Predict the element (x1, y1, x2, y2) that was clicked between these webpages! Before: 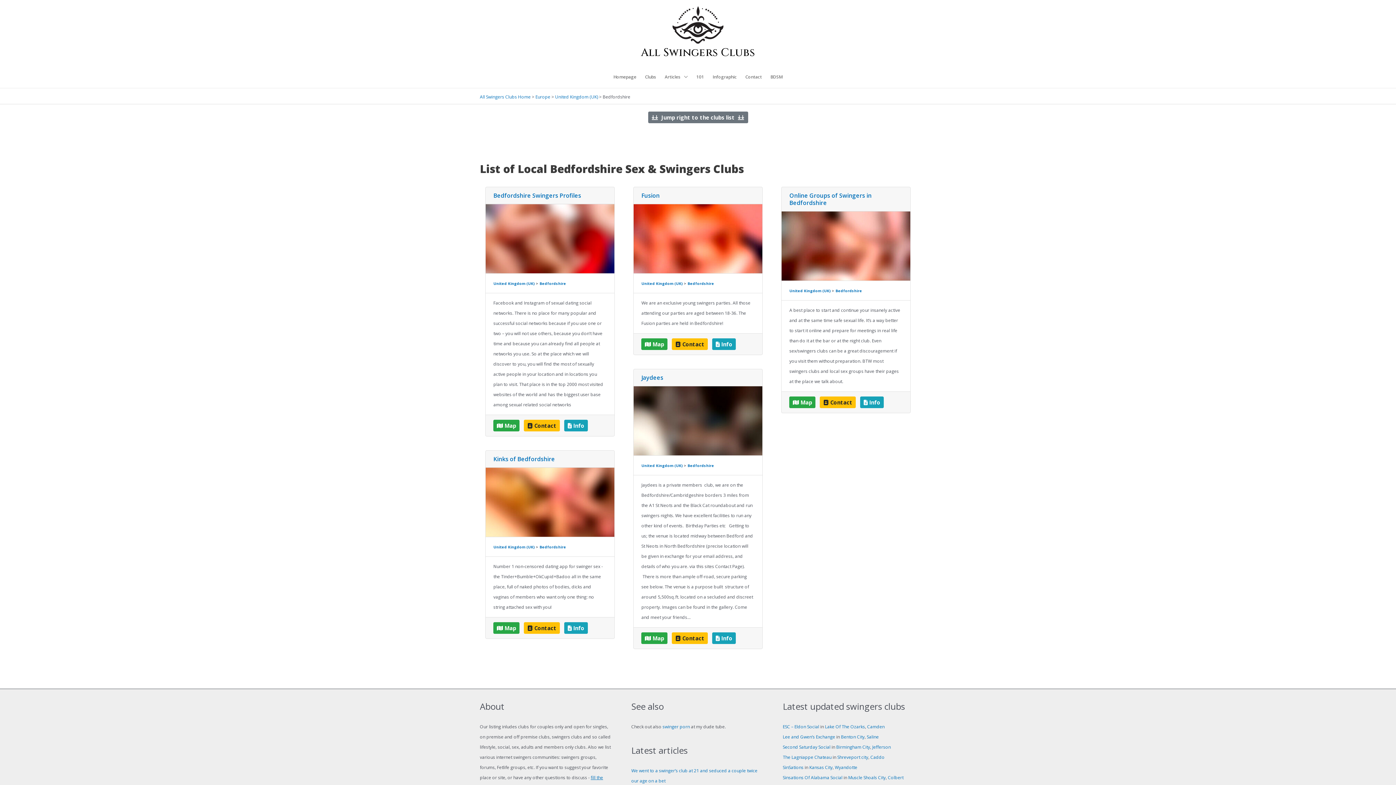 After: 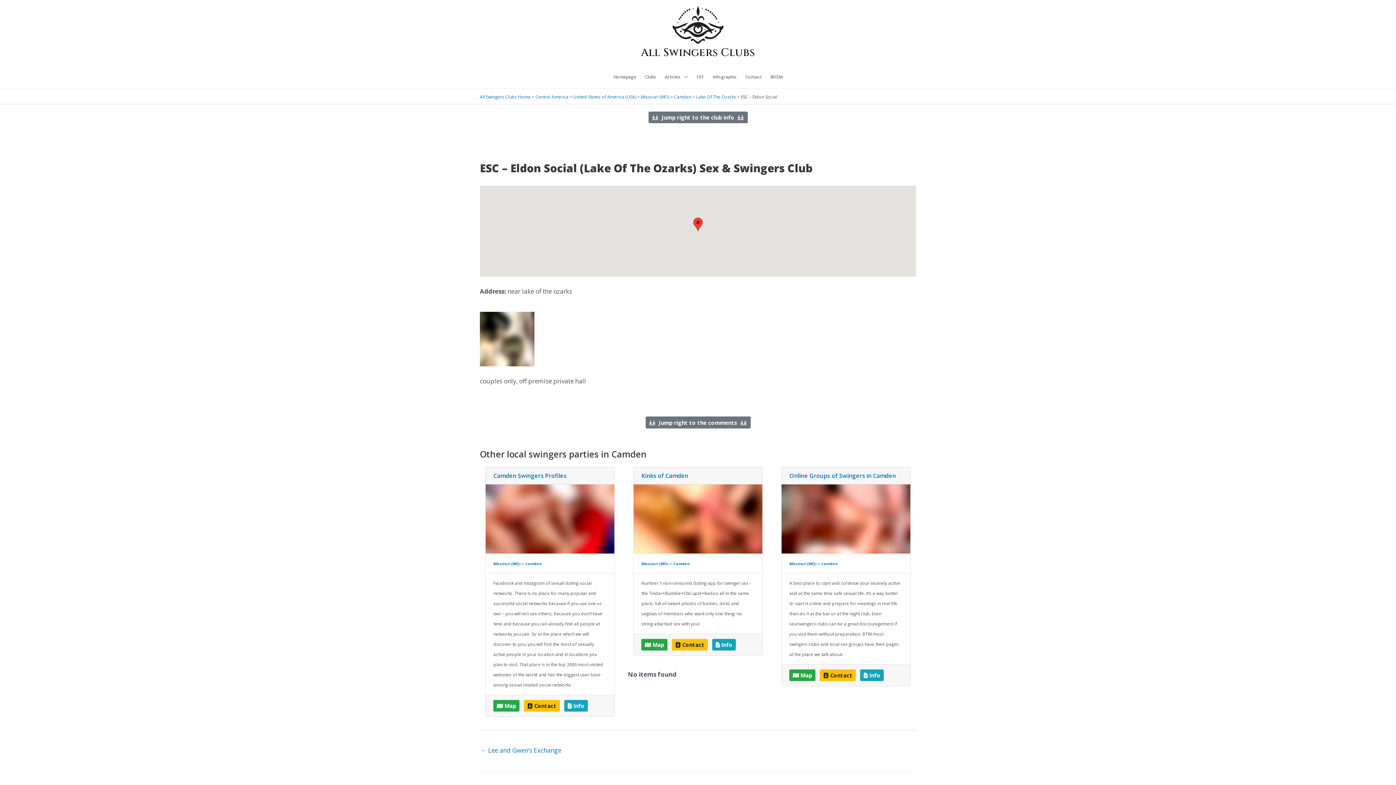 Action: label: ESC – Eldon Social bbox: (783, 723, 819, 730)